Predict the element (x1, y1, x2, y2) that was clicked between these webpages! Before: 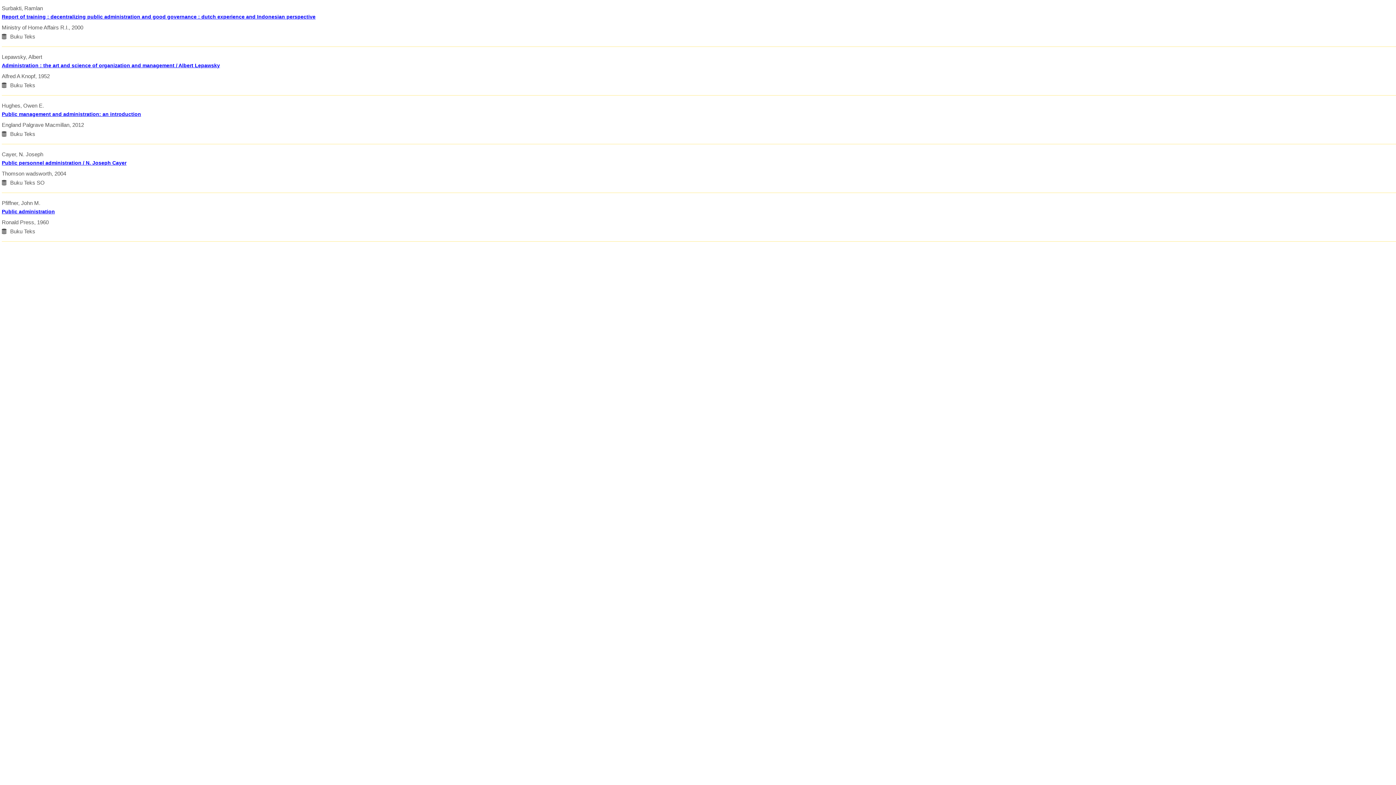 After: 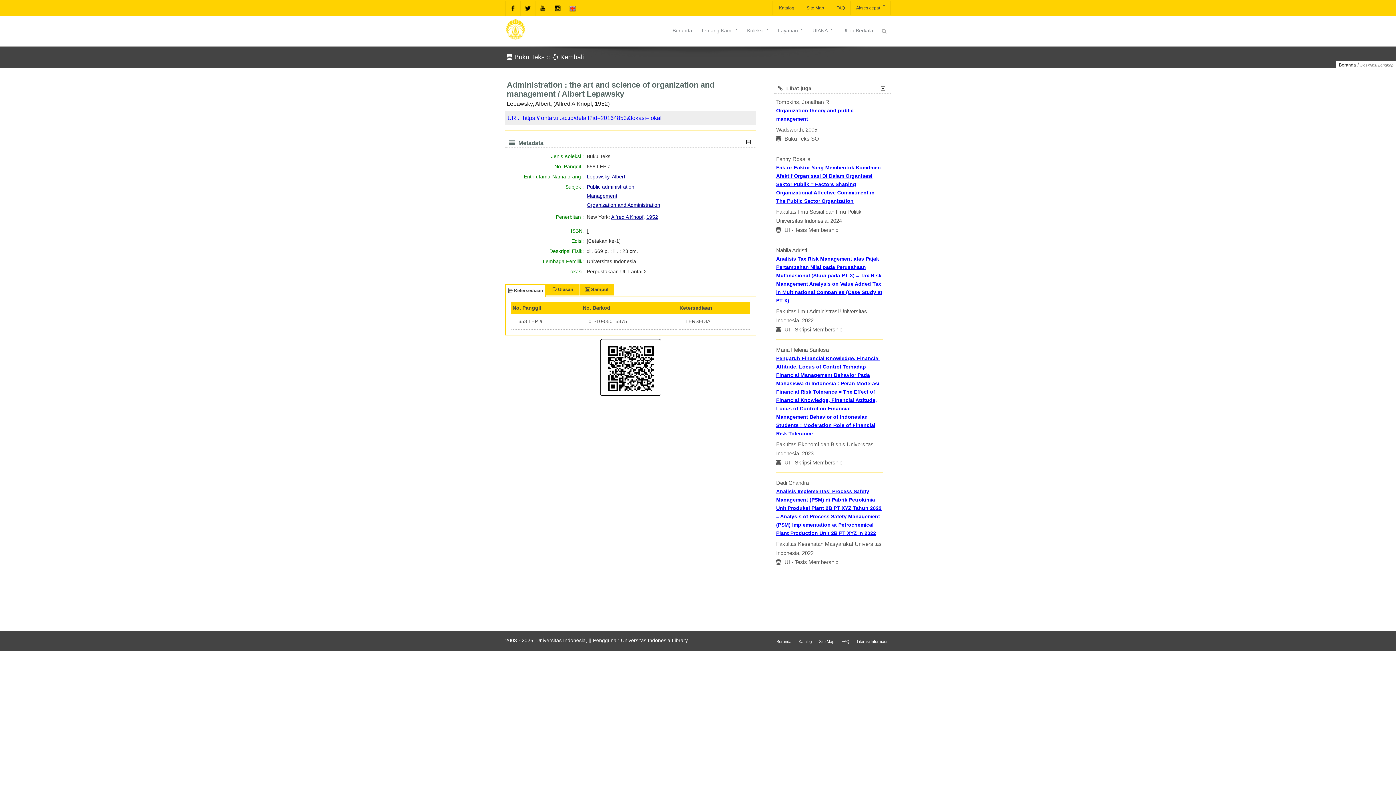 Action: bbox: (1, 61, 1396, 69) label: Administration : the art and science of organization and management / Albert Lepawsky